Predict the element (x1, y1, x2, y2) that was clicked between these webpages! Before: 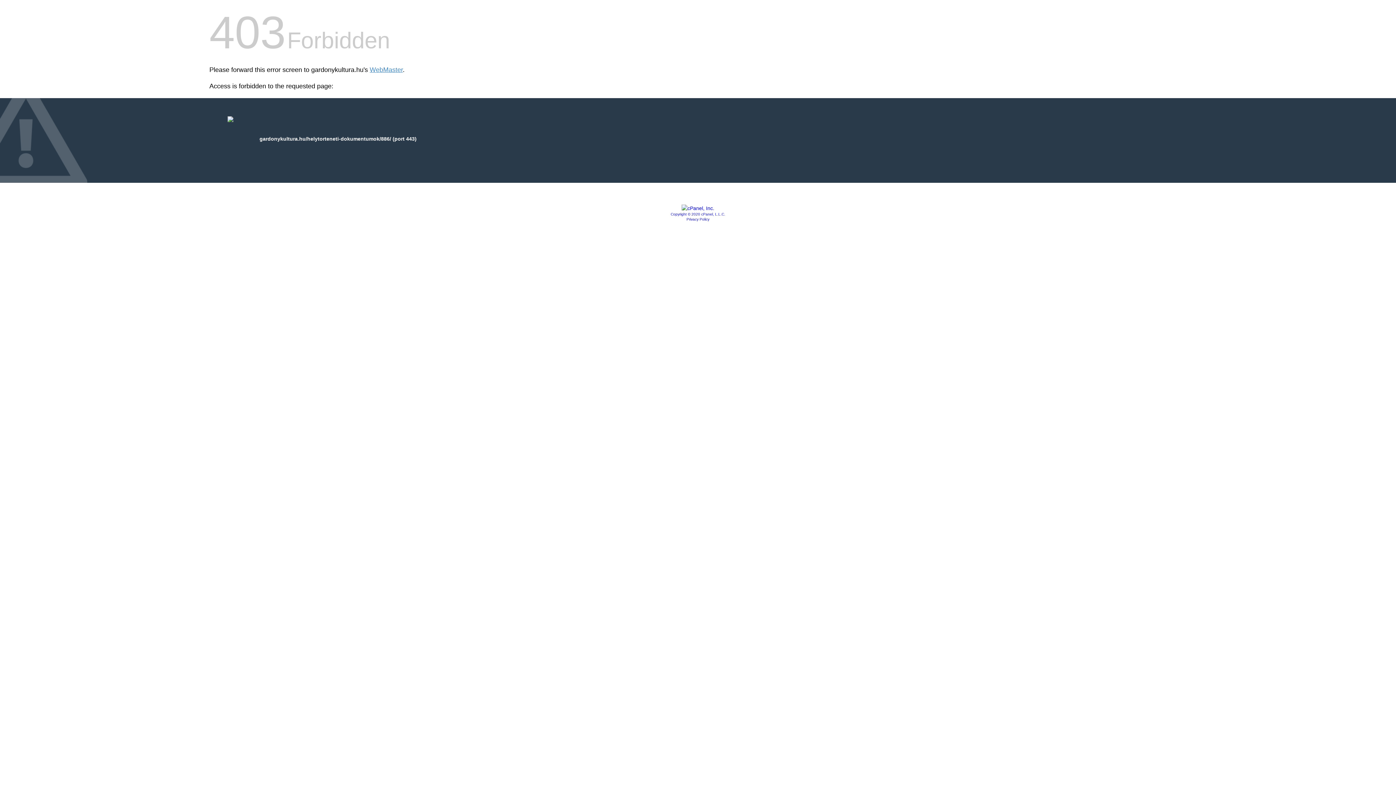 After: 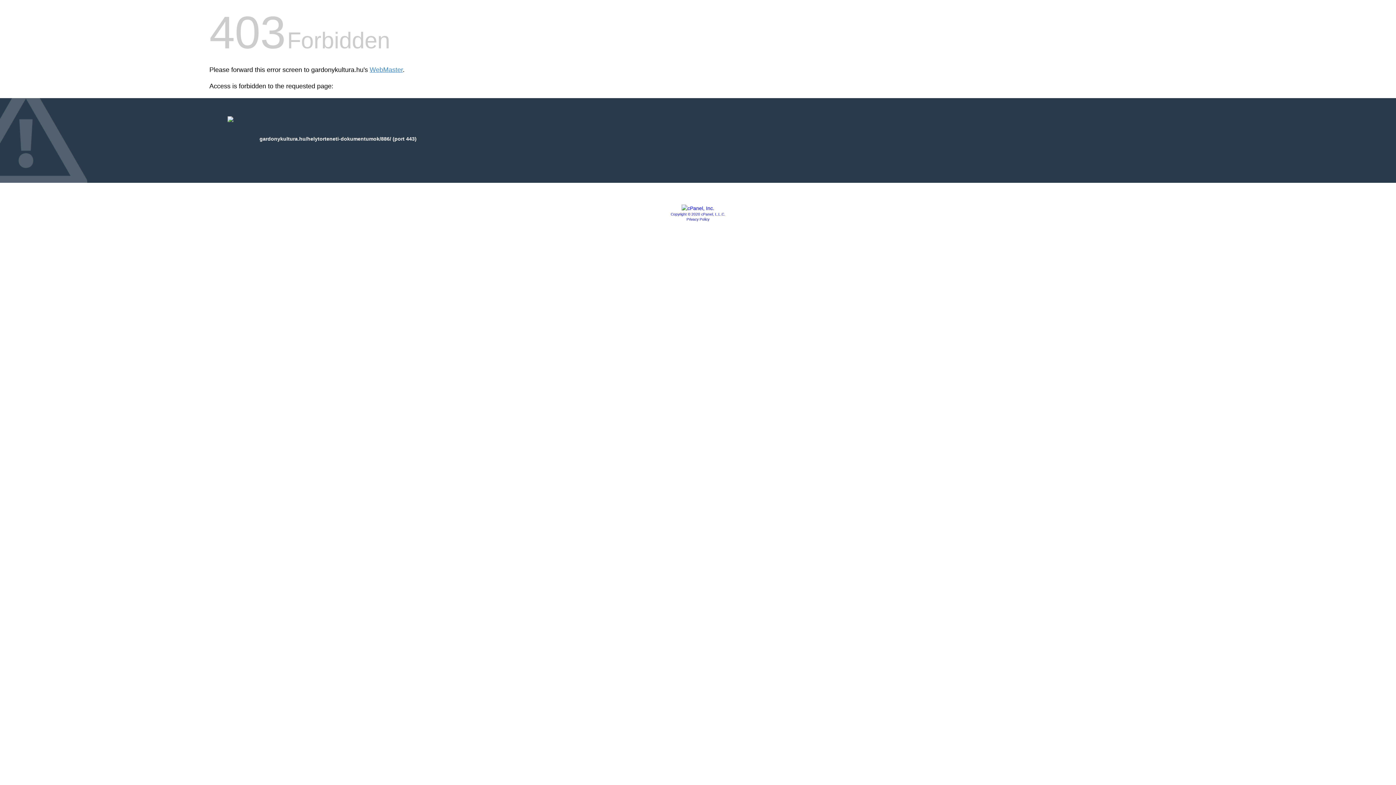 Action: bbox: (686, 217, 709, 221) label: Privacy Policy